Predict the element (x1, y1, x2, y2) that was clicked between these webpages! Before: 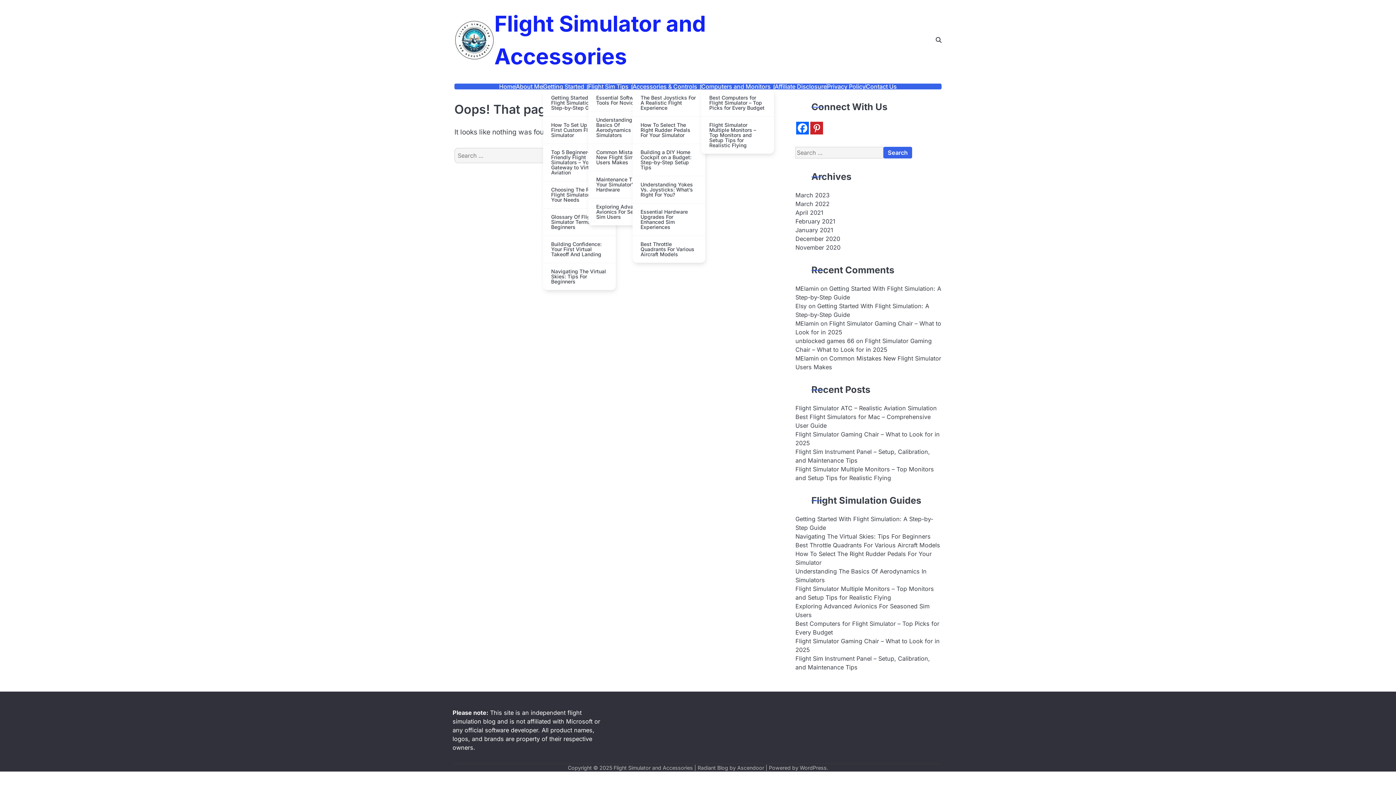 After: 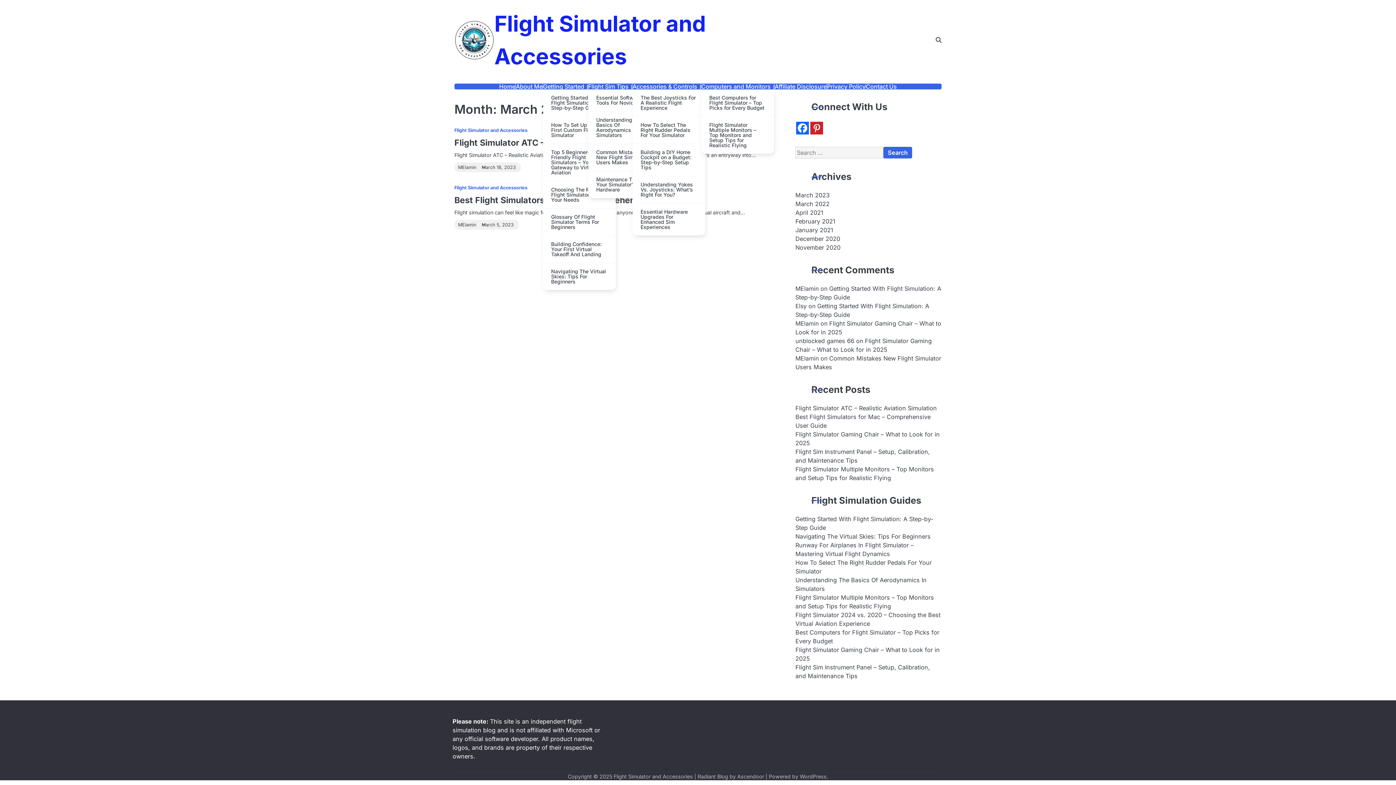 Action: label: March 2023 bbox: (795, 191, 829, 198)